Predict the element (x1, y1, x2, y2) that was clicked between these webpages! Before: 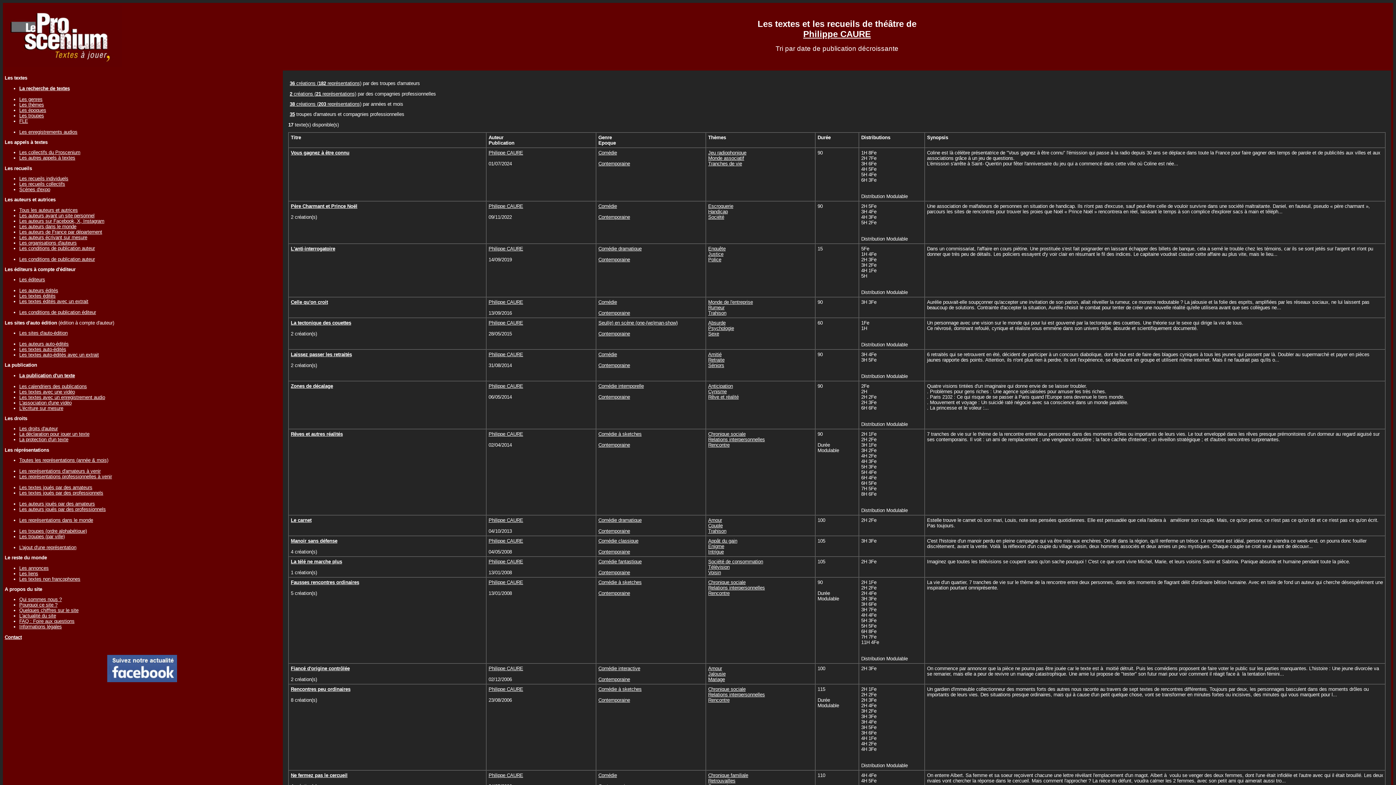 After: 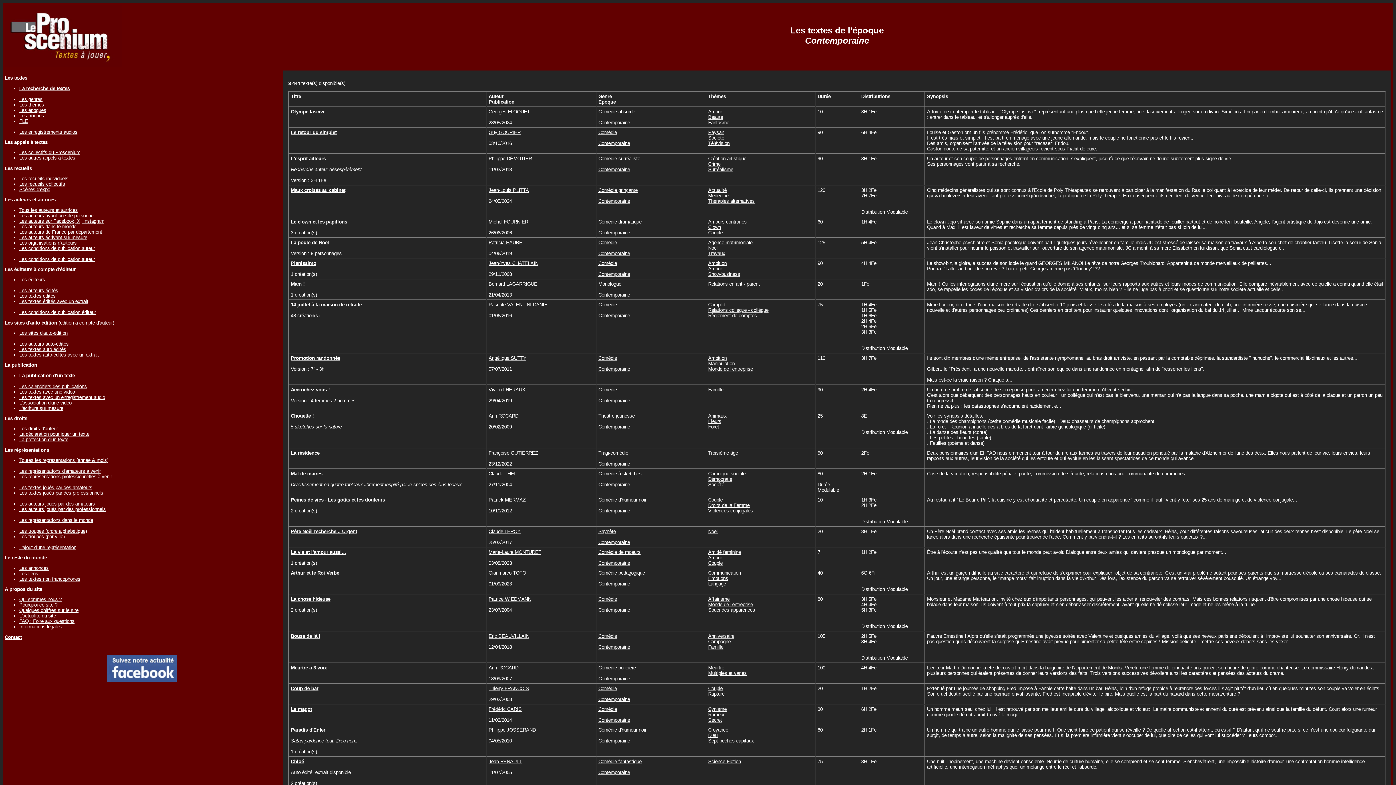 Action: label: Contemporaine bbox: (598, 257, 630, 262)